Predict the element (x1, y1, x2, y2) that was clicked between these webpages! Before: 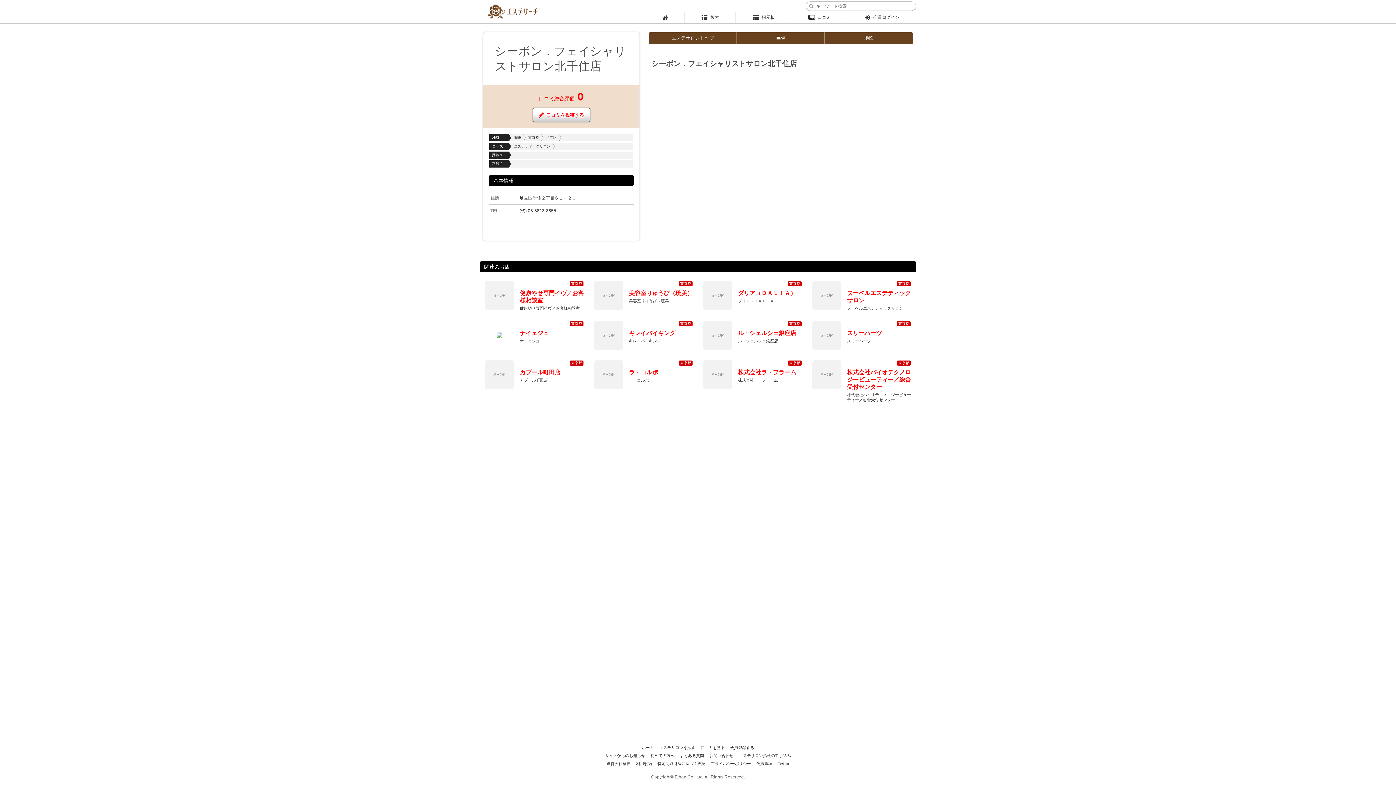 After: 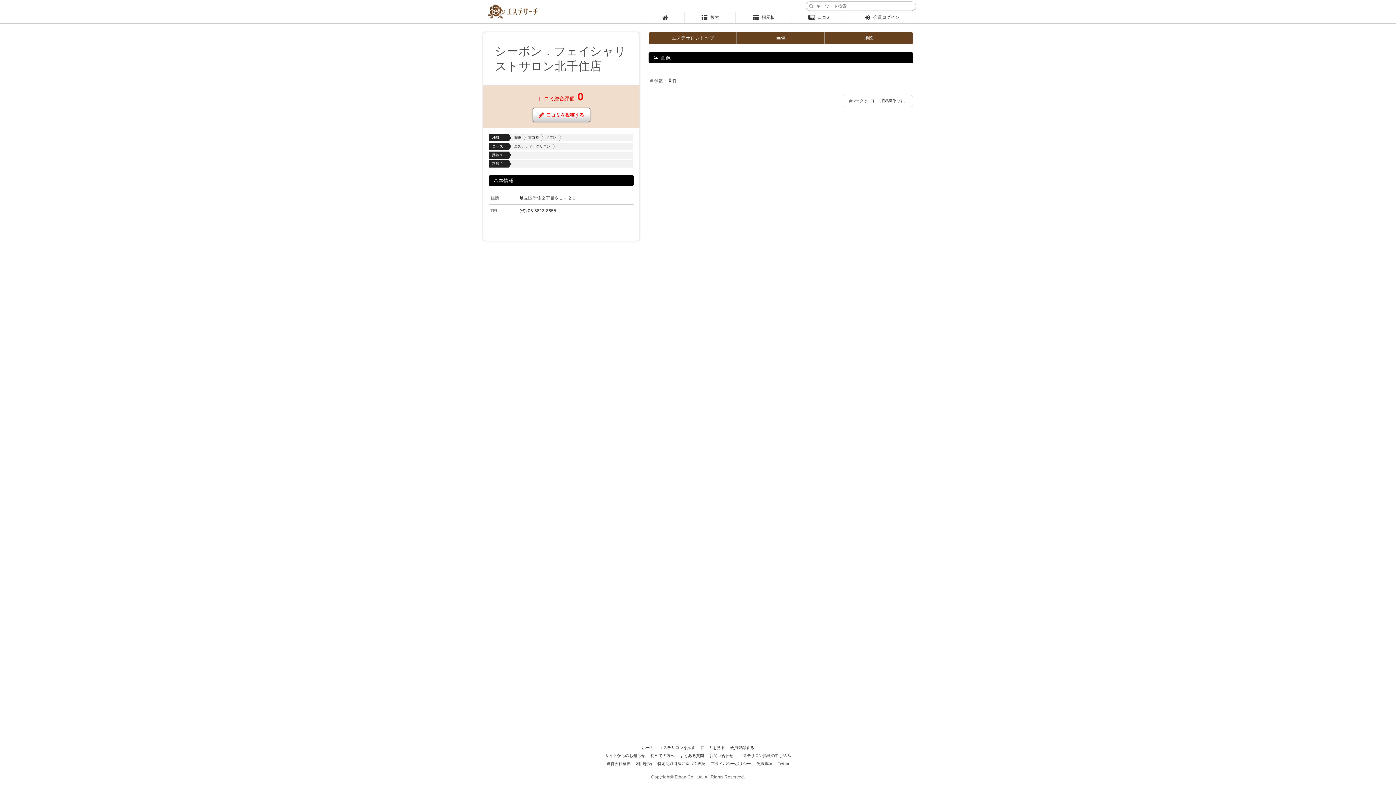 Action: label: 画像 bbox: (736, 32, 825, 44)